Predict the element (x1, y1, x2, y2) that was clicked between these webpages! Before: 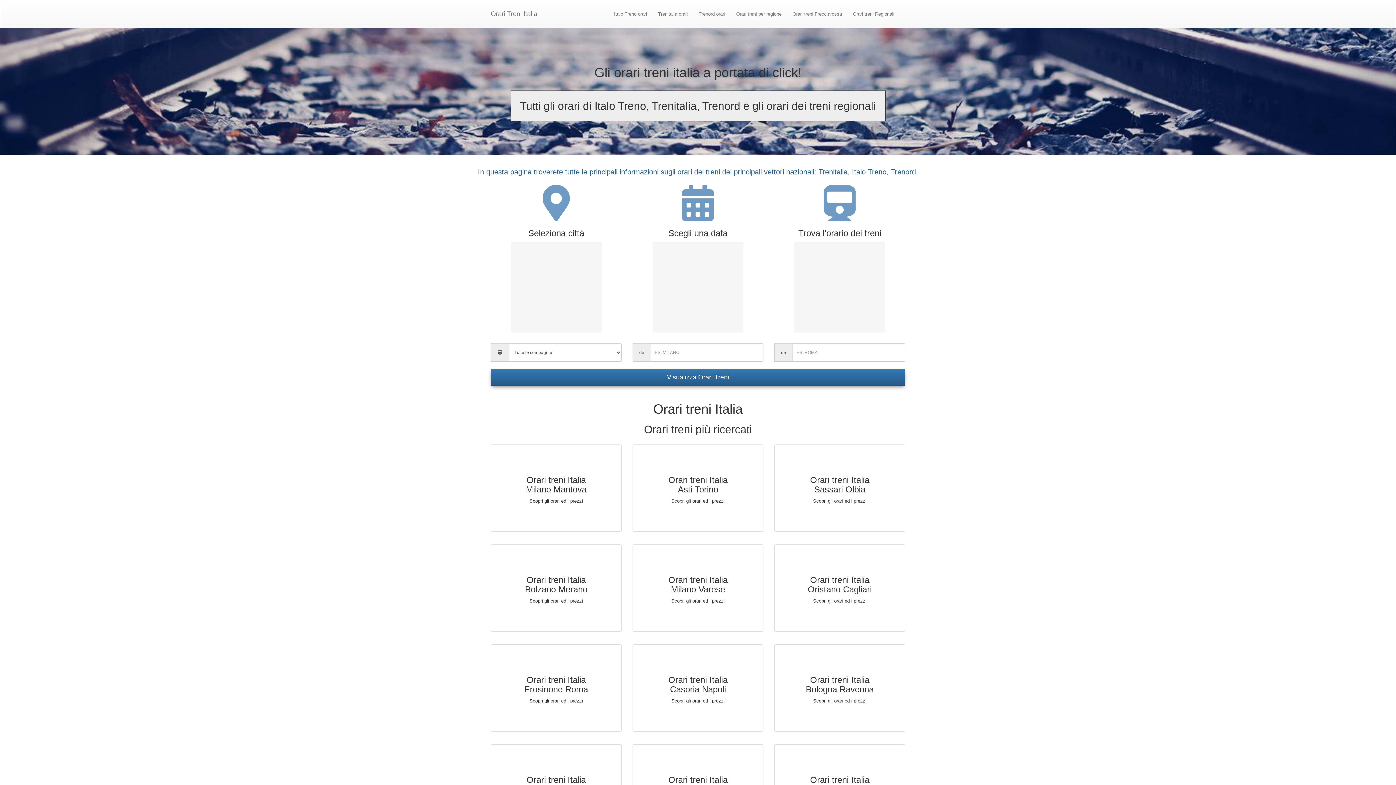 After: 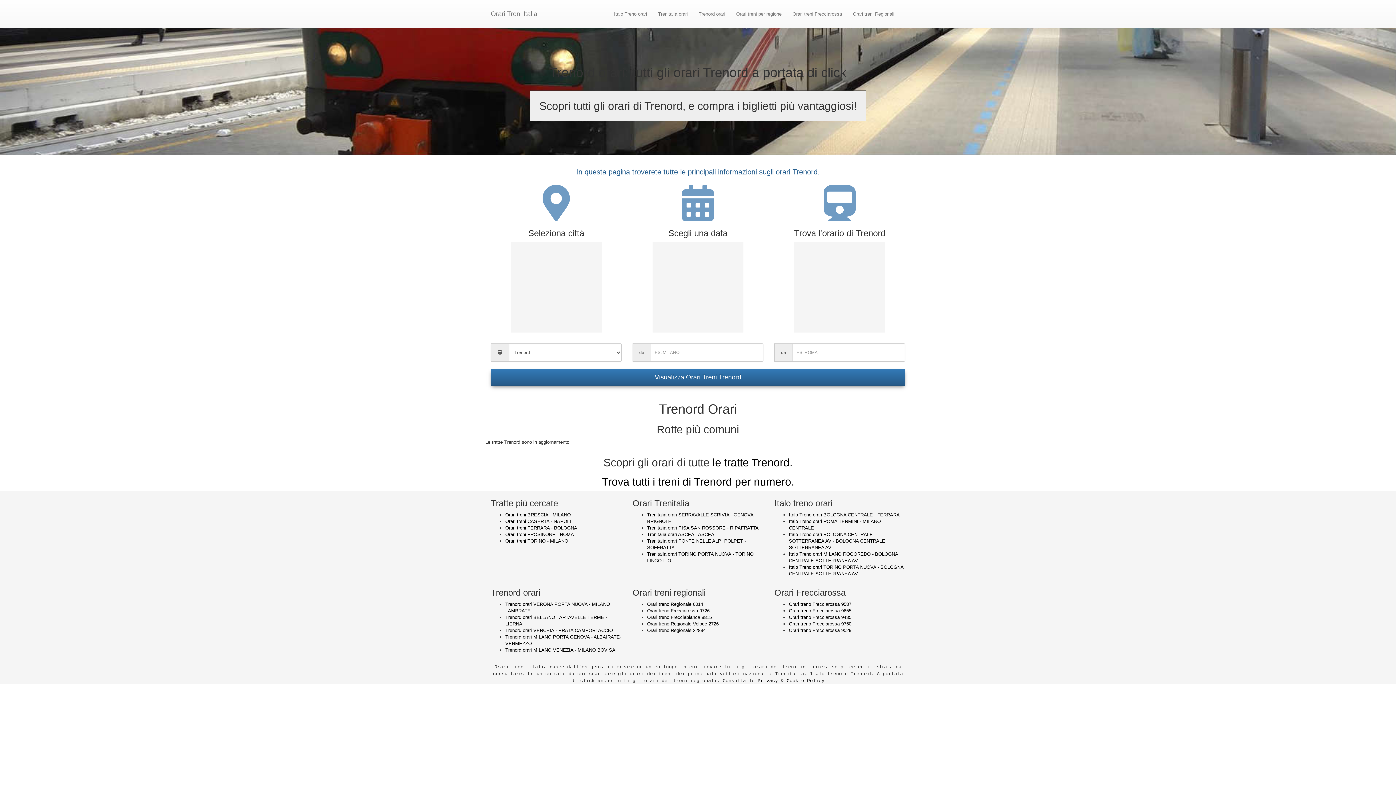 Action: label: Trenord orari bbox: (693, 0, 730, 27)